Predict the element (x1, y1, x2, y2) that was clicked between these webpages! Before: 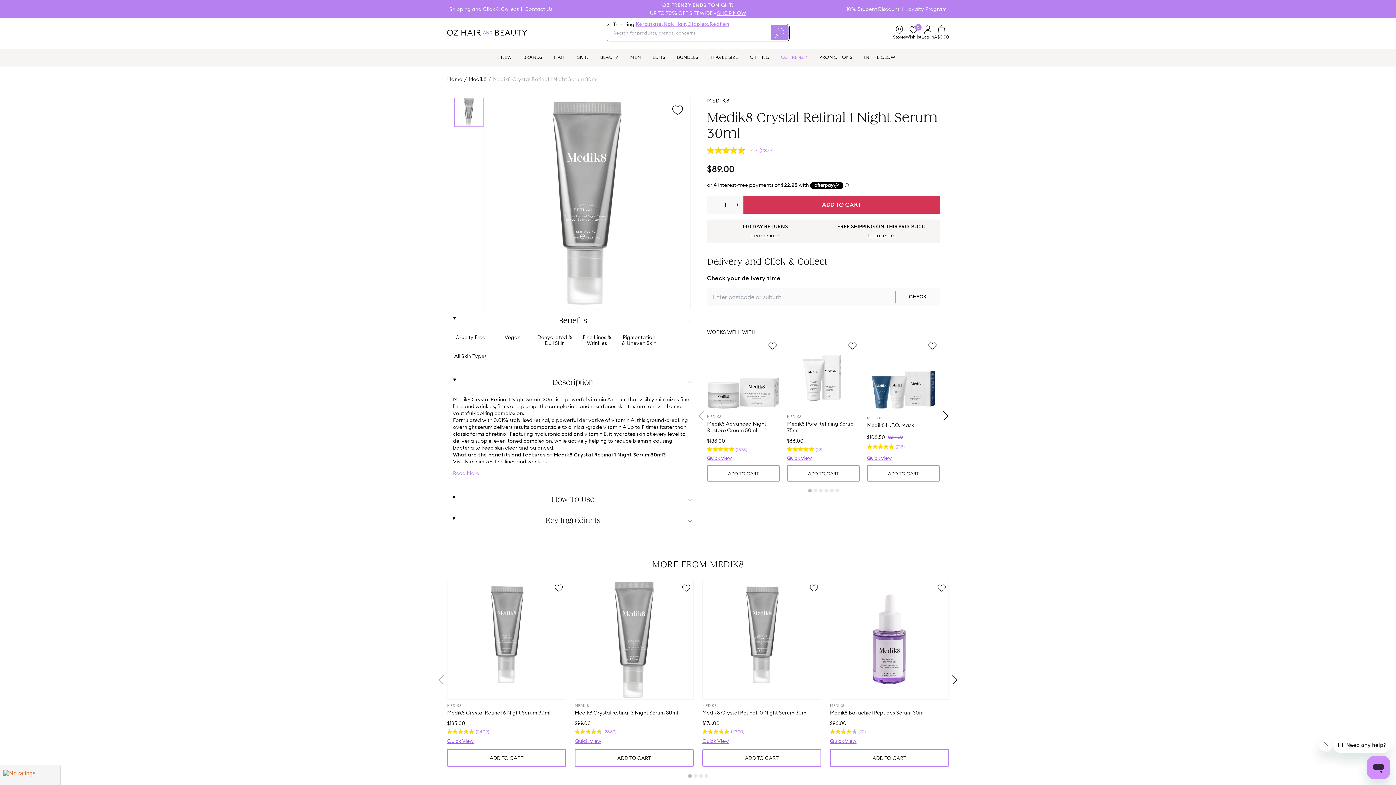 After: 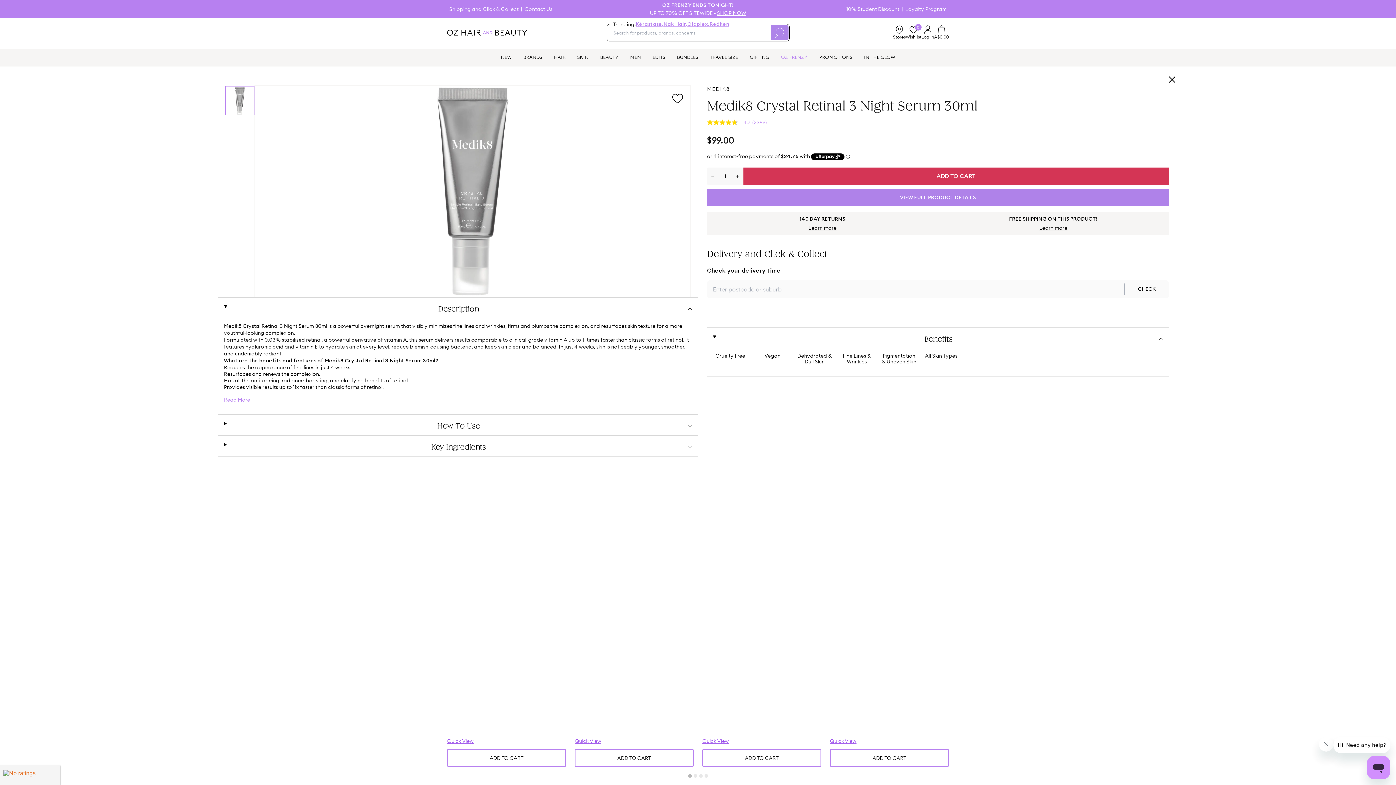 Action: bbox: (574, 737, 601, 745) label: Quick View